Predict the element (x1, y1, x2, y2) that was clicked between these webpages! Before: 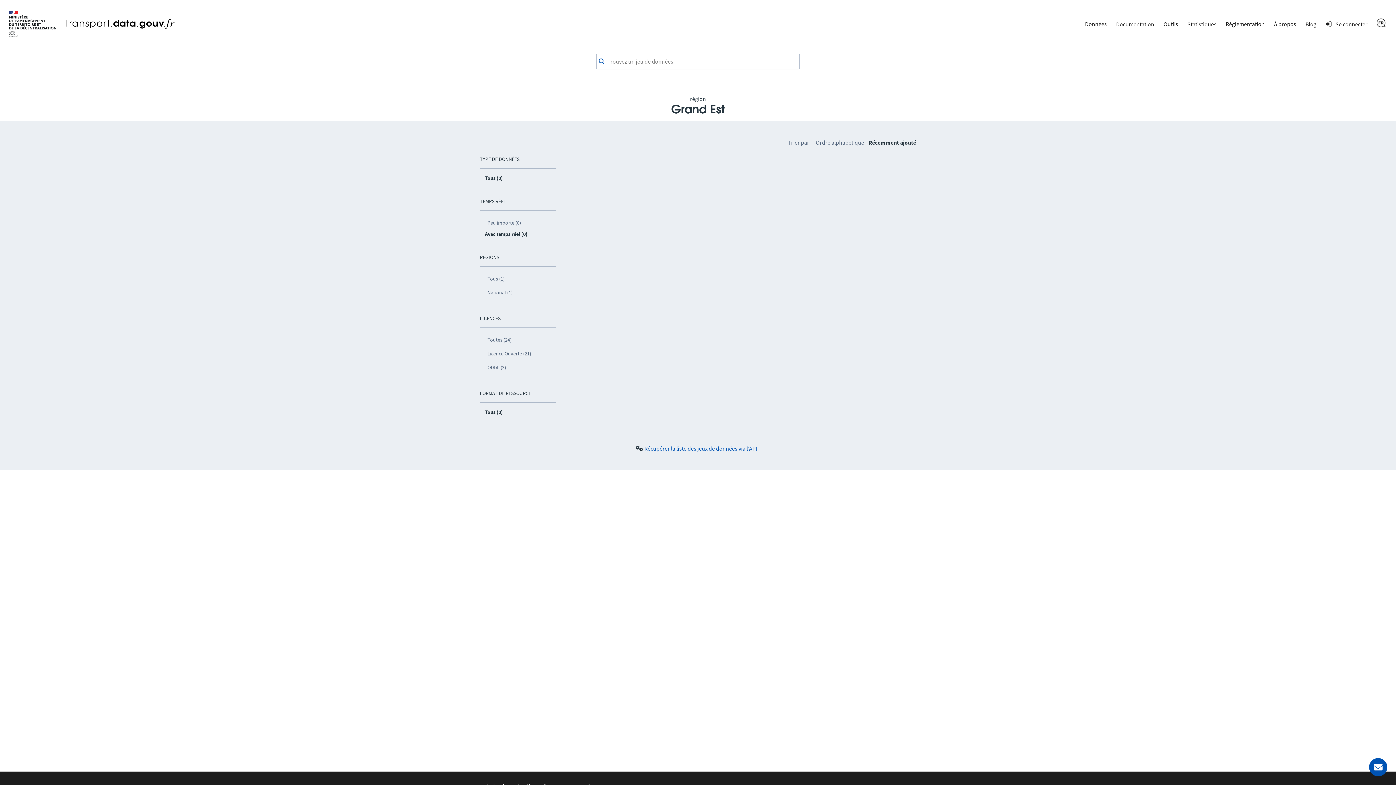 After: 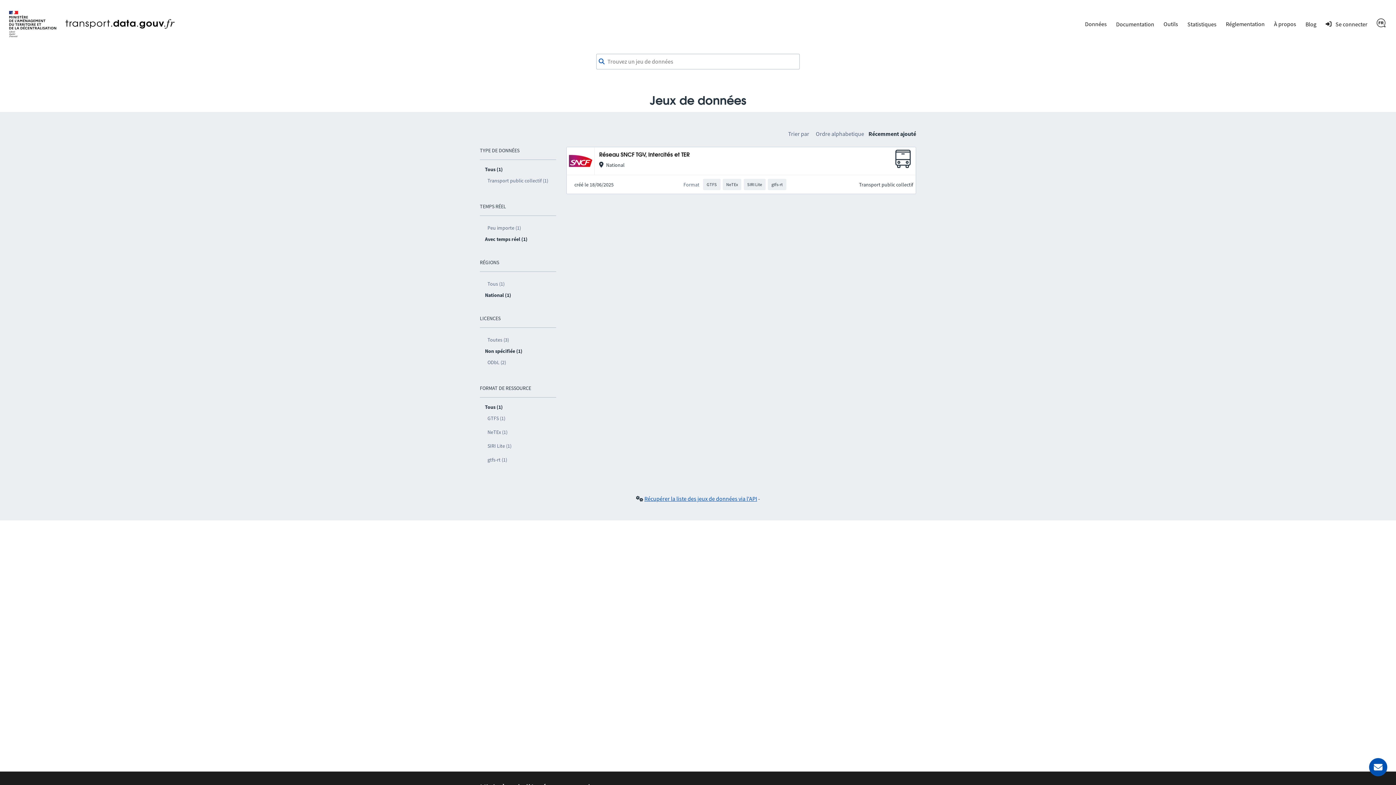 Action: label: National (1) bbox: (485, 285, 556, 299)